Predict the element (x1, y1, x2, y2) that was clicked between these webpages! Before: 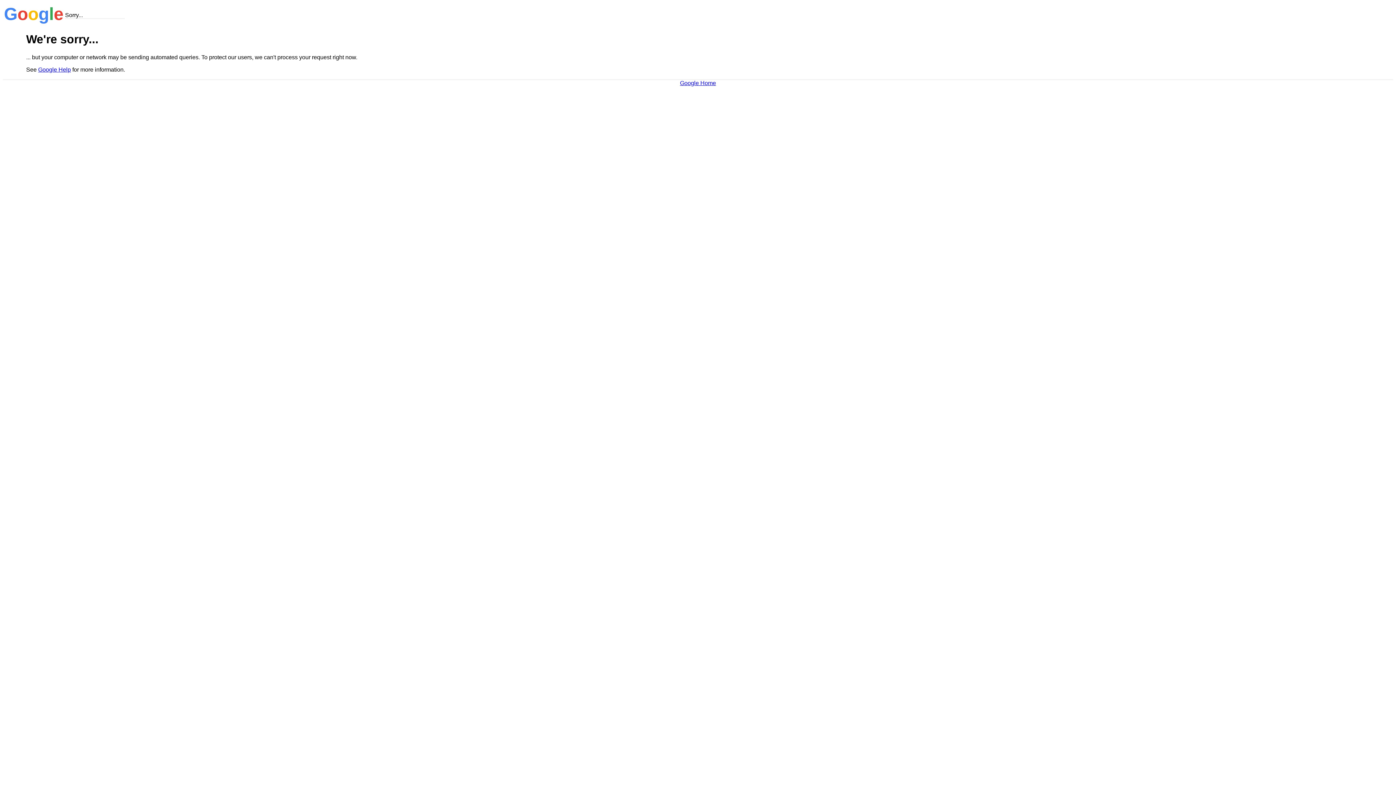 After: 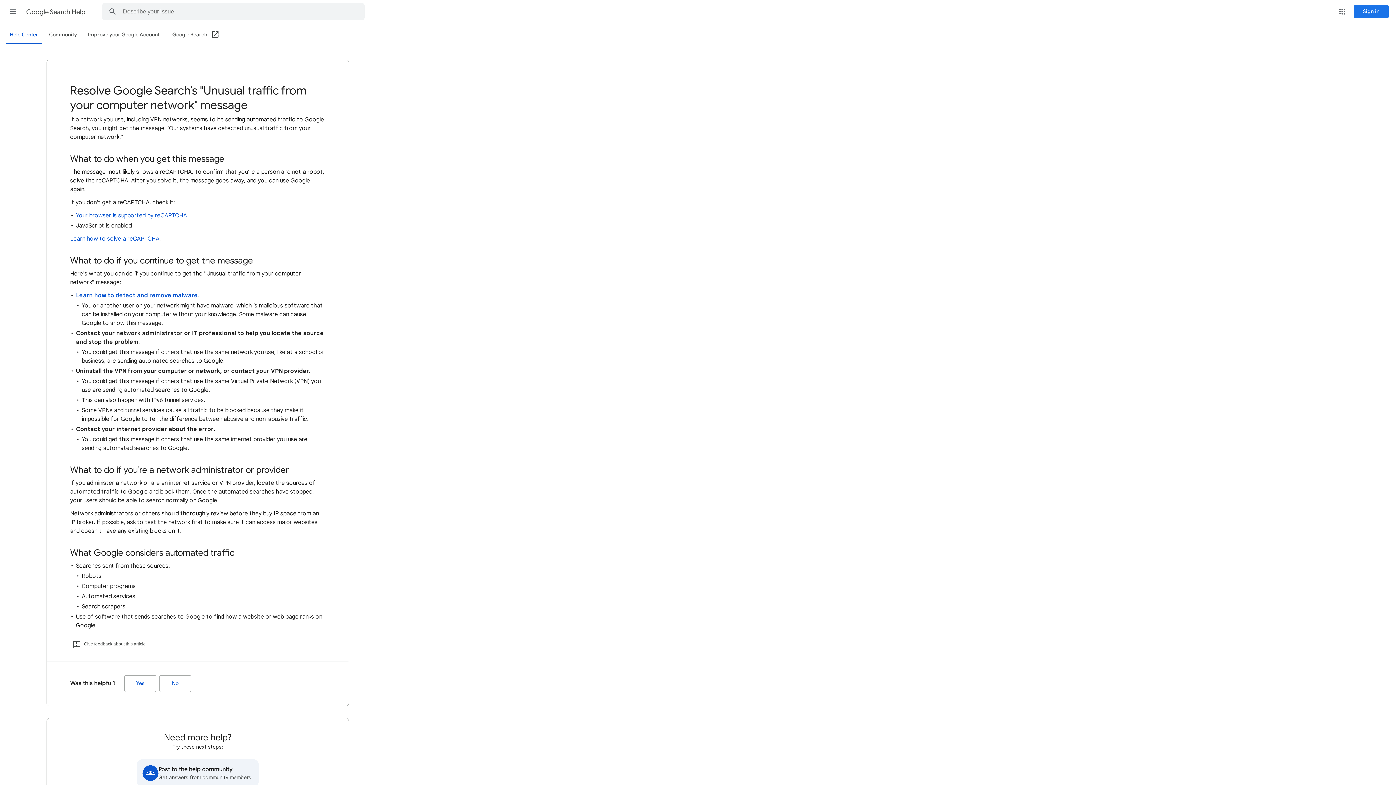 Action: bbox: (38, 66, 70, 72) label: Google Help